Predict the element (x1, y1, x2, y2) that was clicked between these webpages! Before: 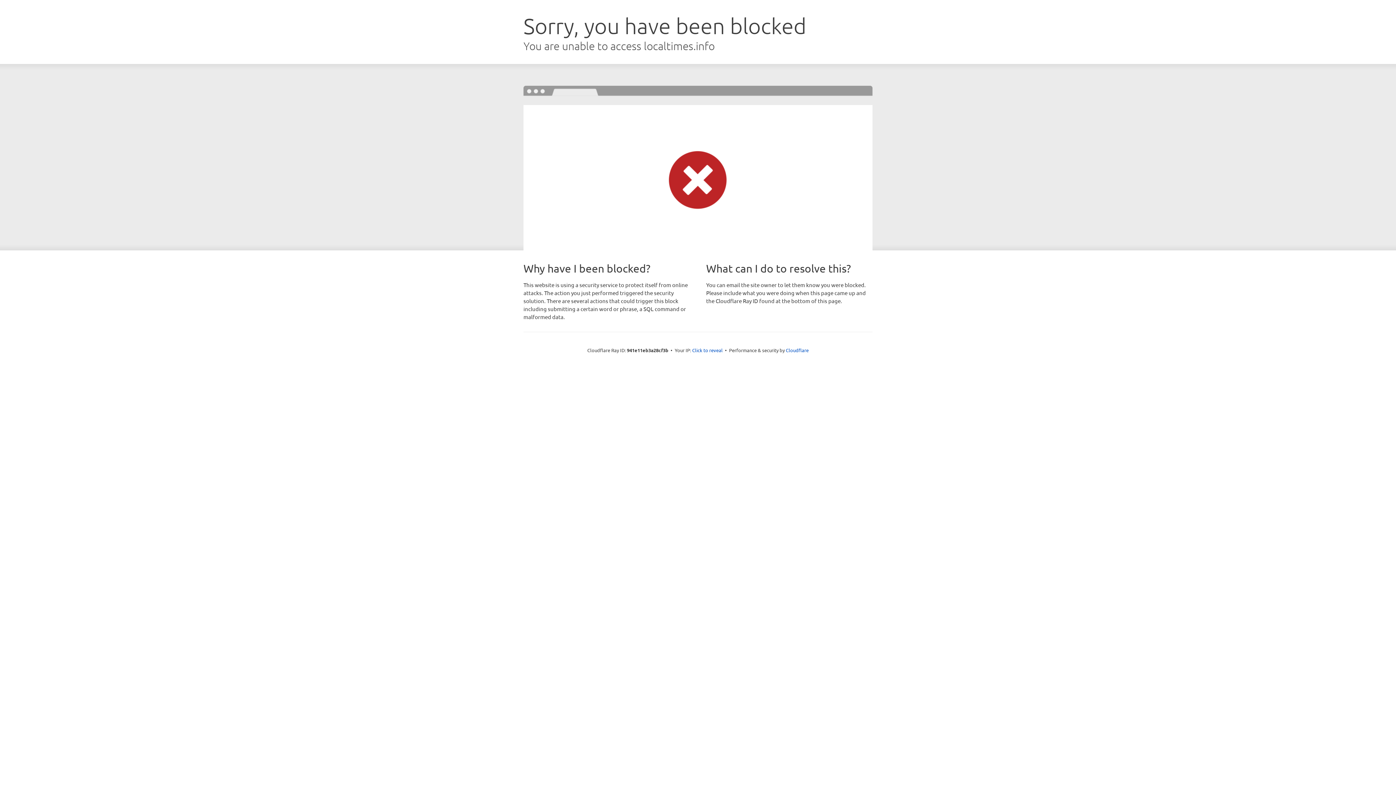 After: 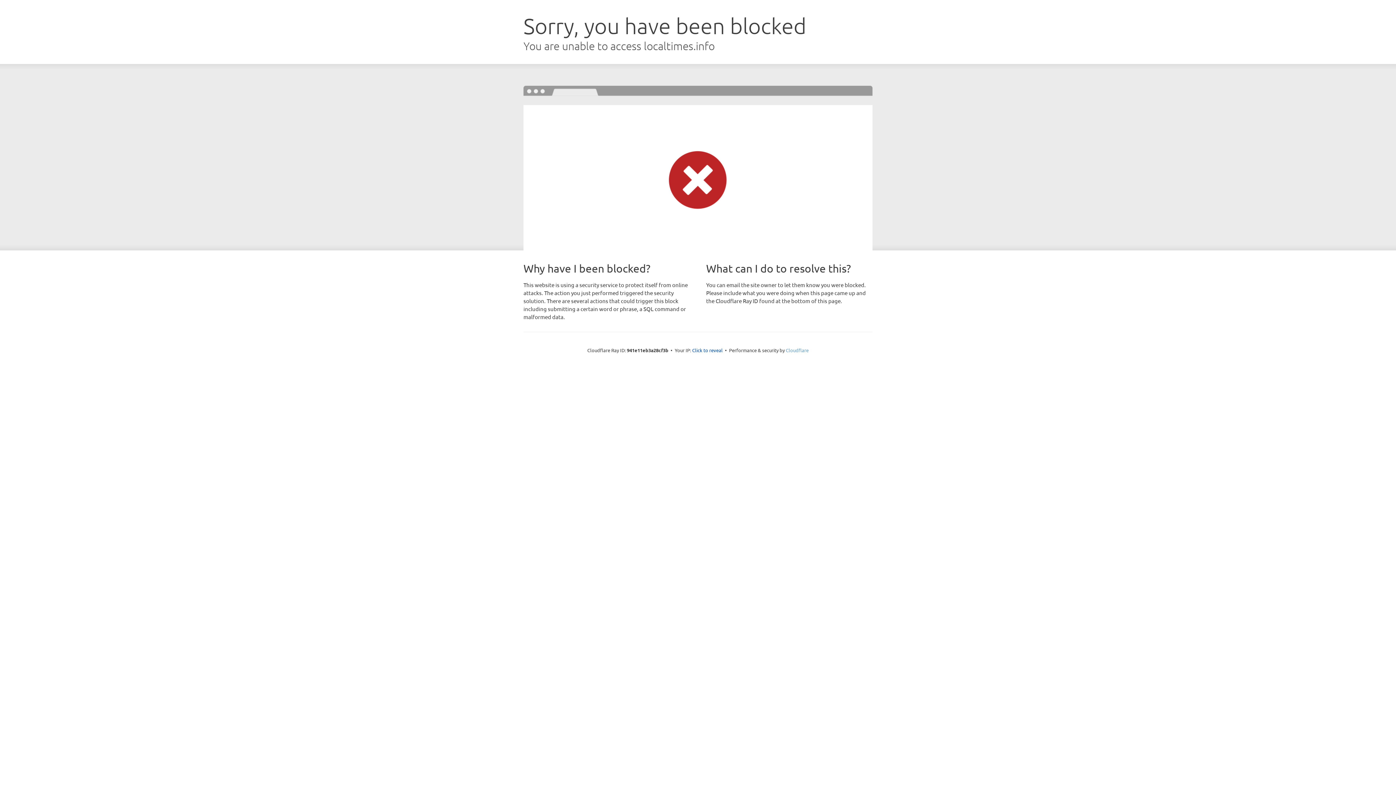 Action: bbox: (786, 347, 808, 353) label: Cloudflare